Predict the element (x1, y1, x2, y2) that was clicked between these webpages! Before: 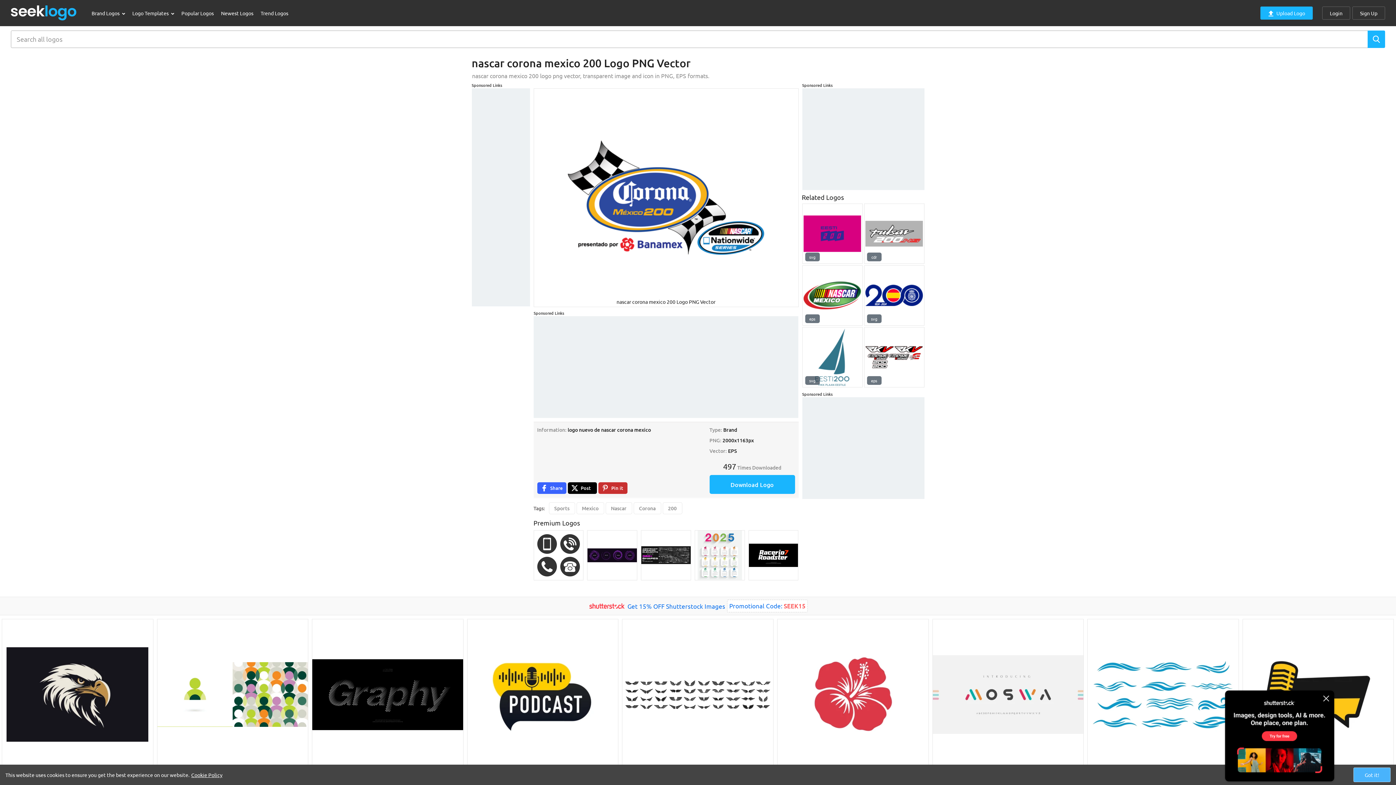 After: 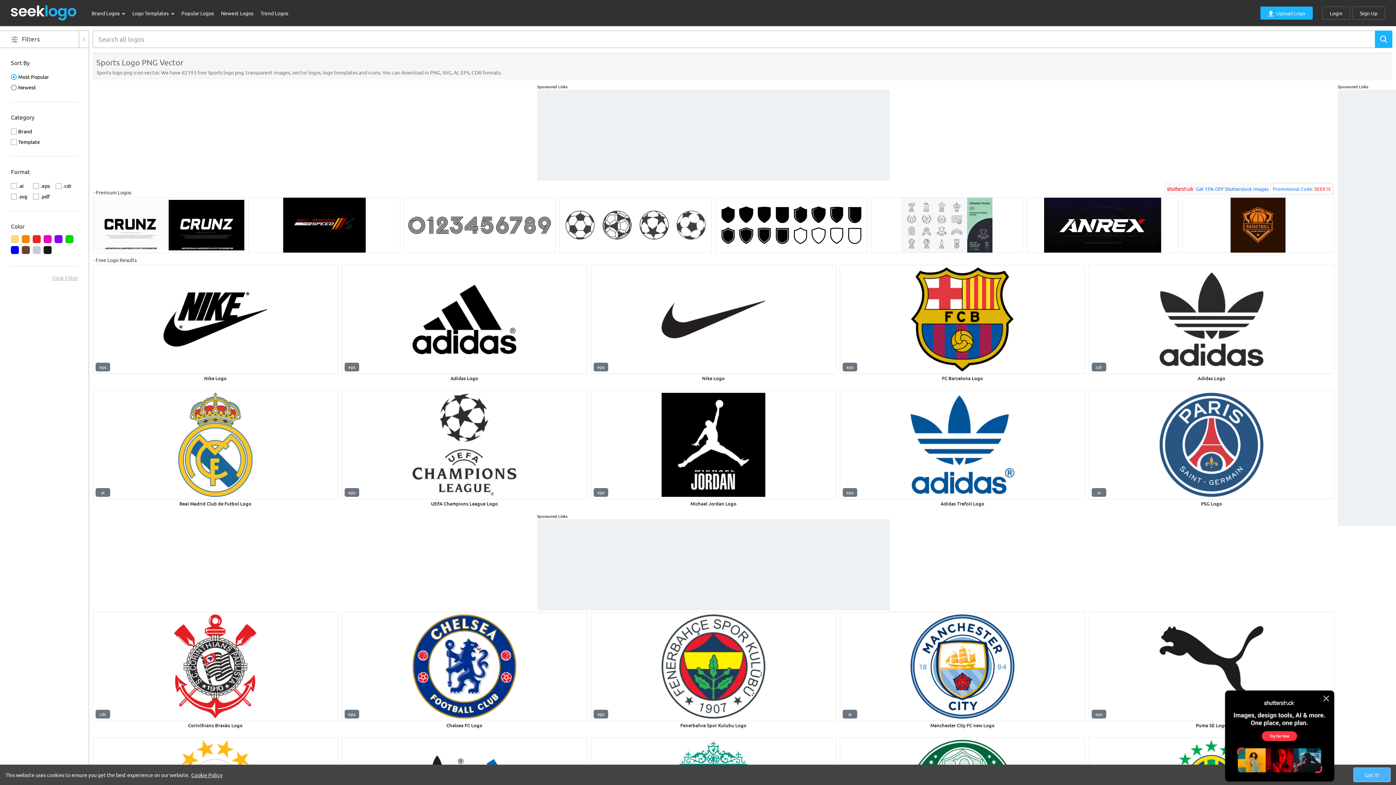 Action: label: Sports bbox: (548, 502, 575, 514)